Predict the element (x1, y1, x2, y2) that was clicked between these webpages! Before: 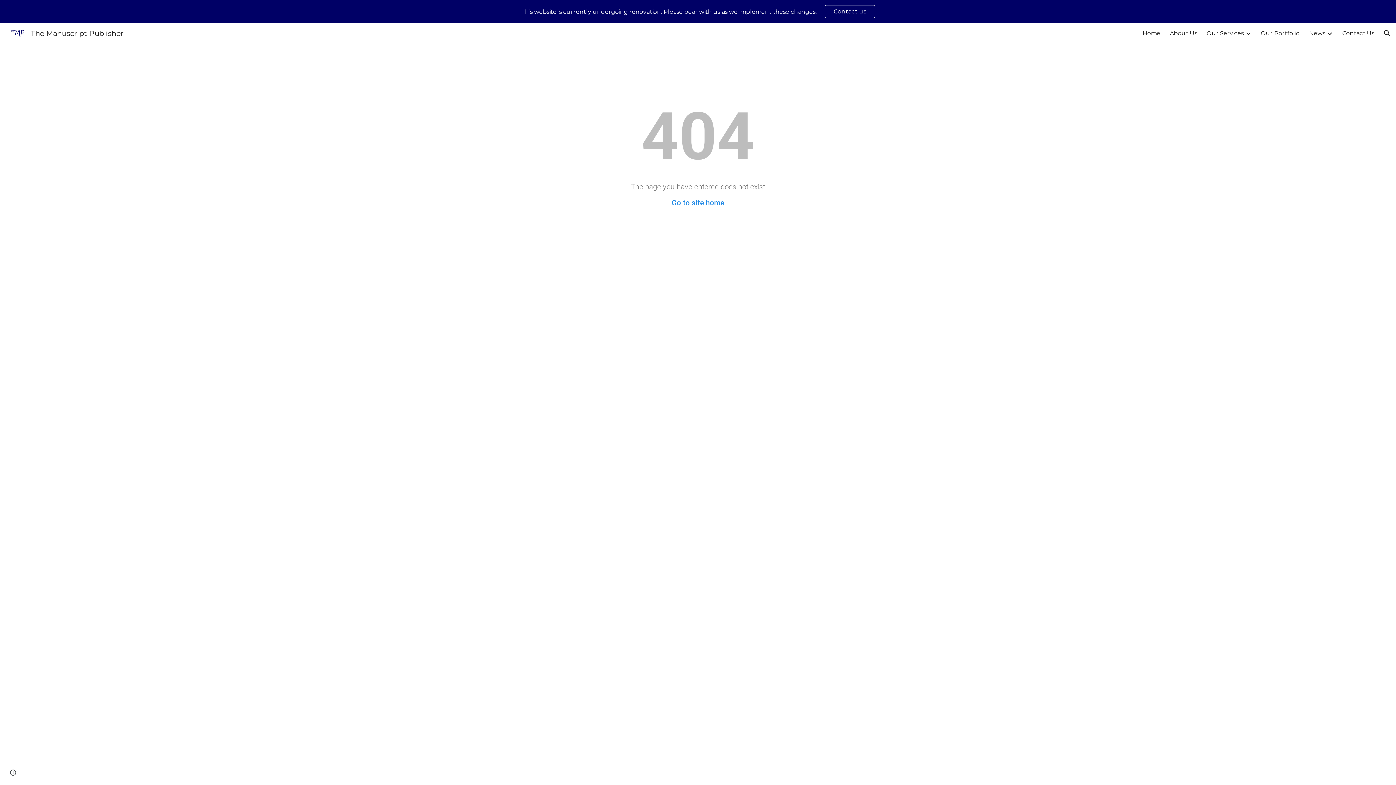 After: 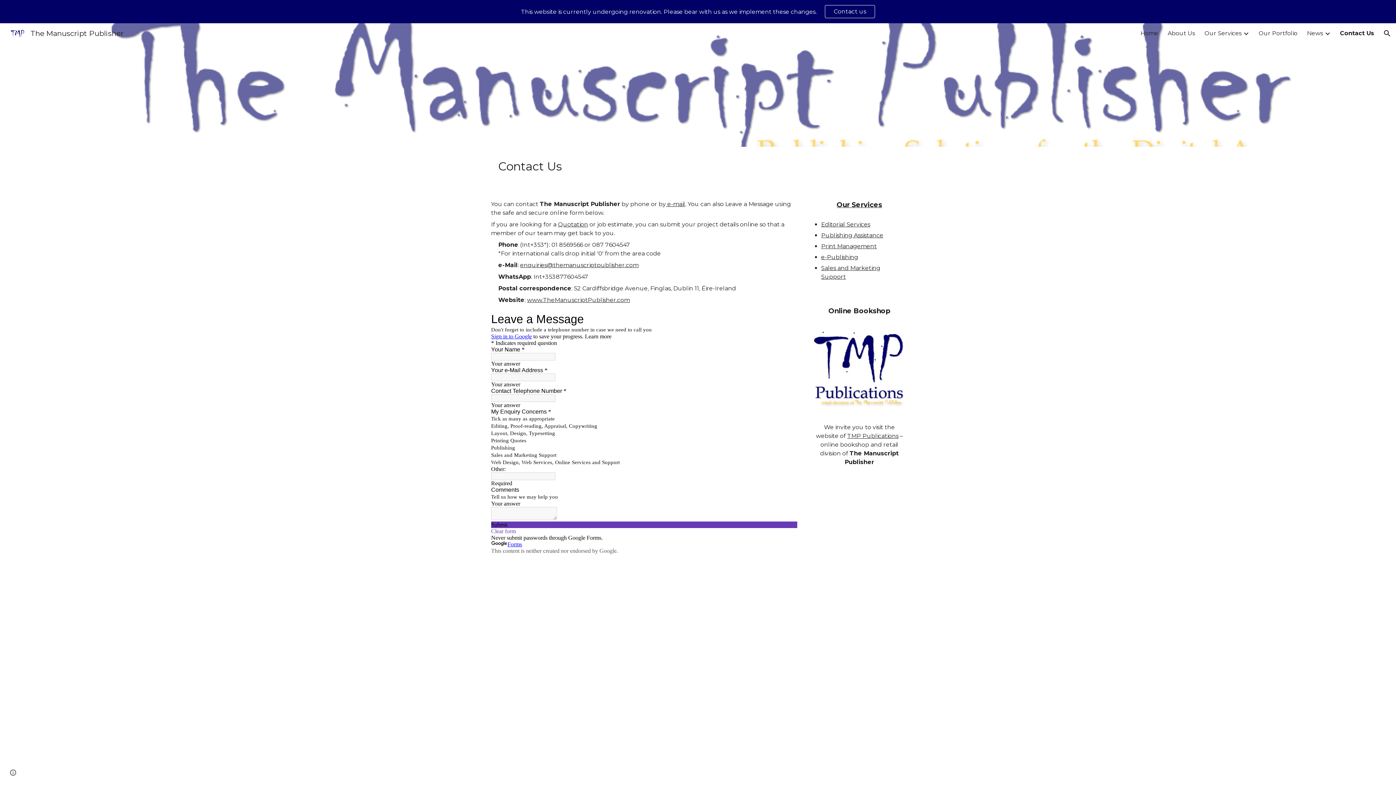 Action: label: Contact Us bbox: (1342, 29, 1374, 36)